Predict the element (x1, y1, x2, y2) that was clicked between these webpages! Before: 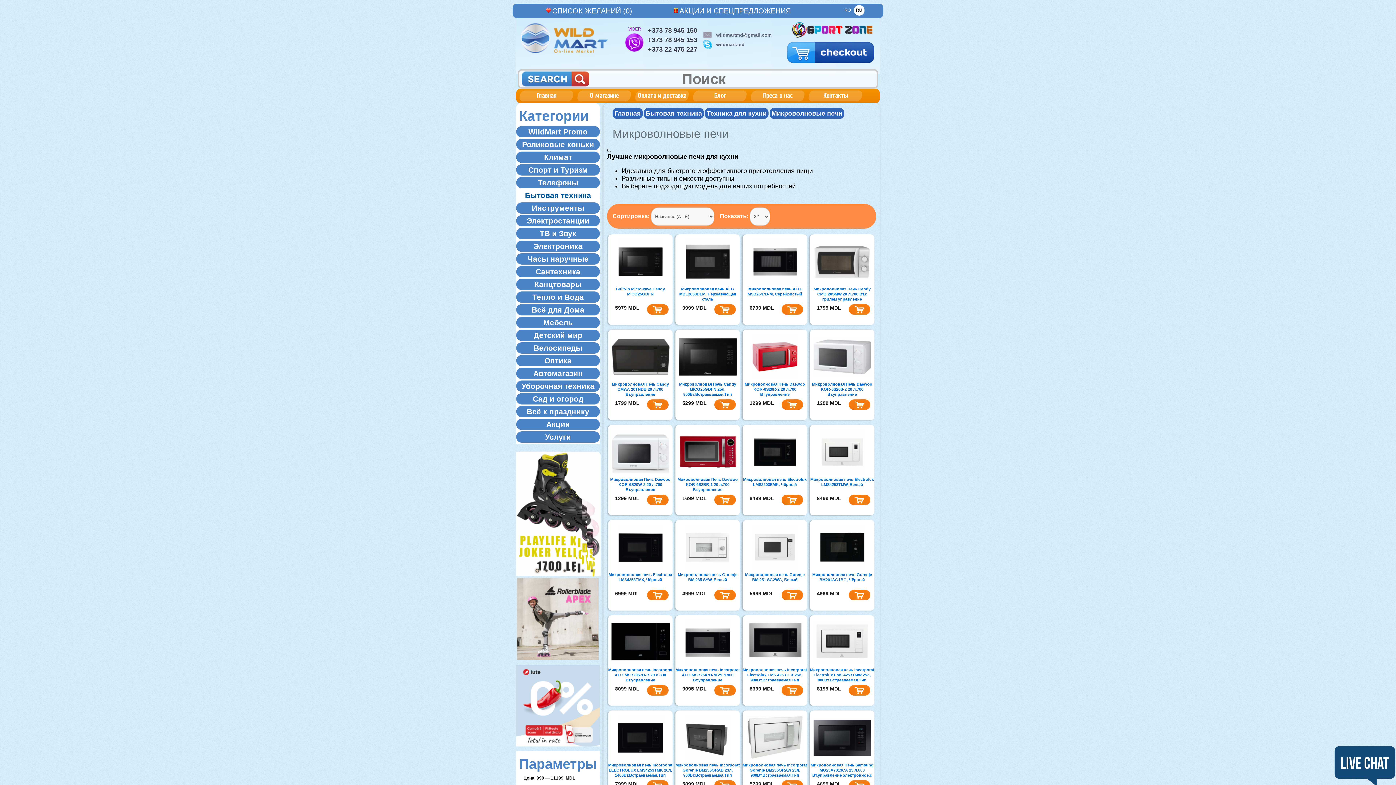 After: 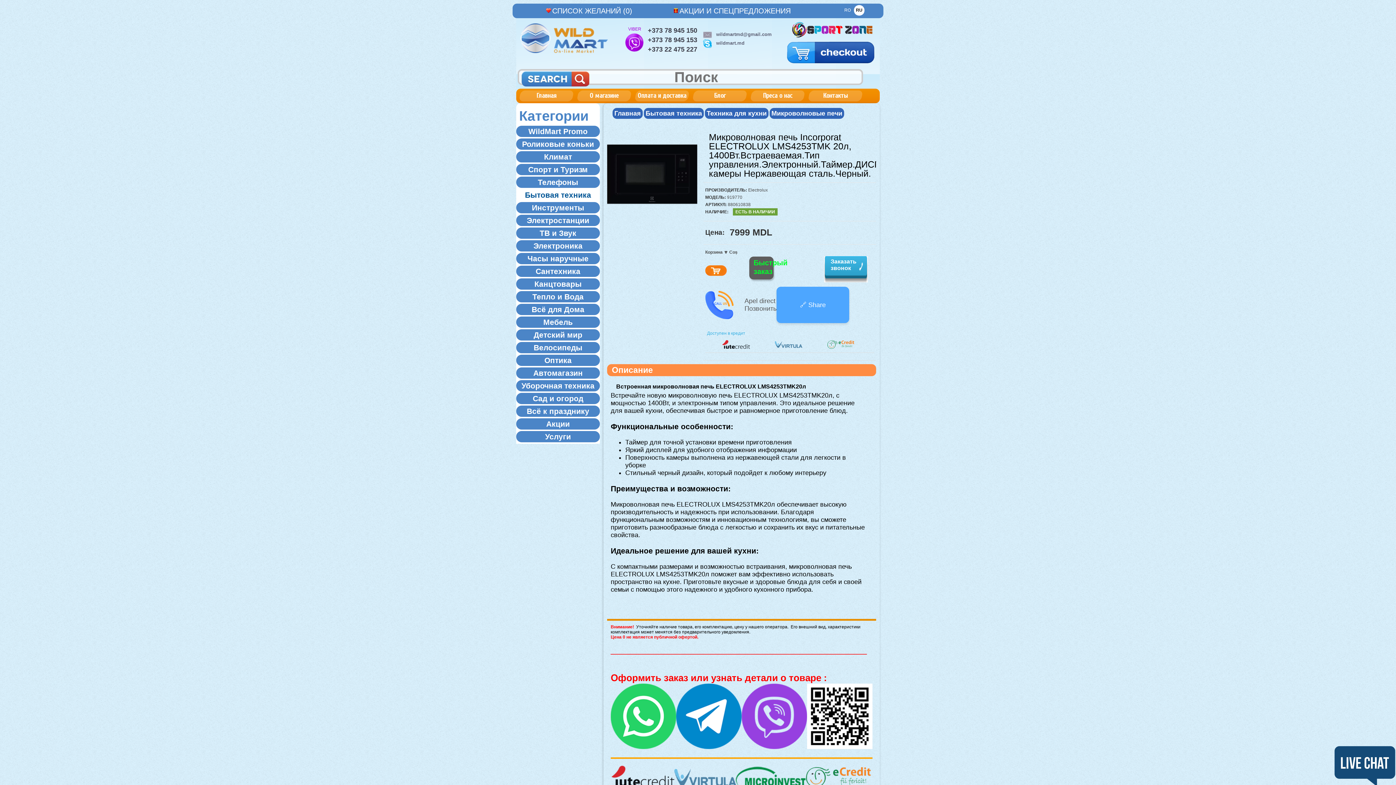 Action: bbox: (610, 757, 670, 763)